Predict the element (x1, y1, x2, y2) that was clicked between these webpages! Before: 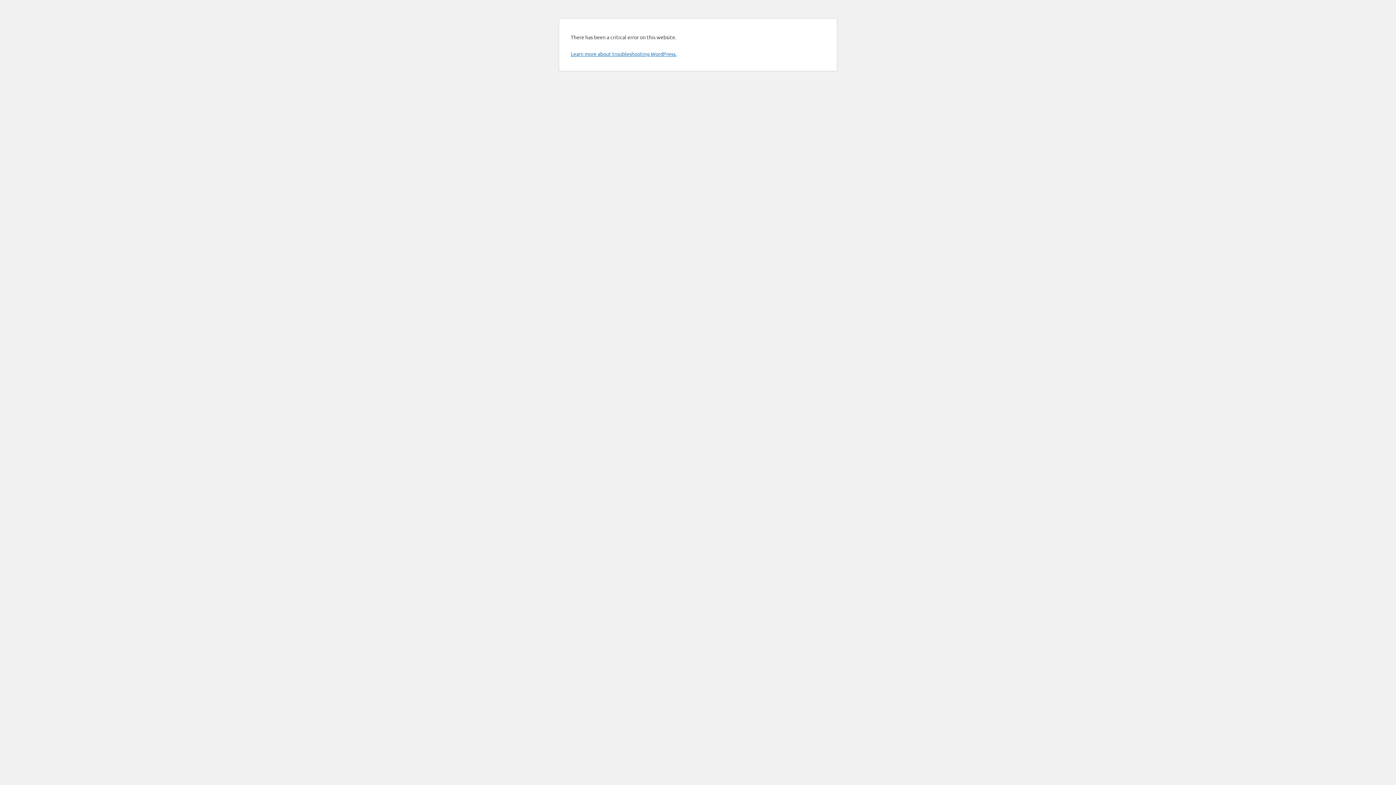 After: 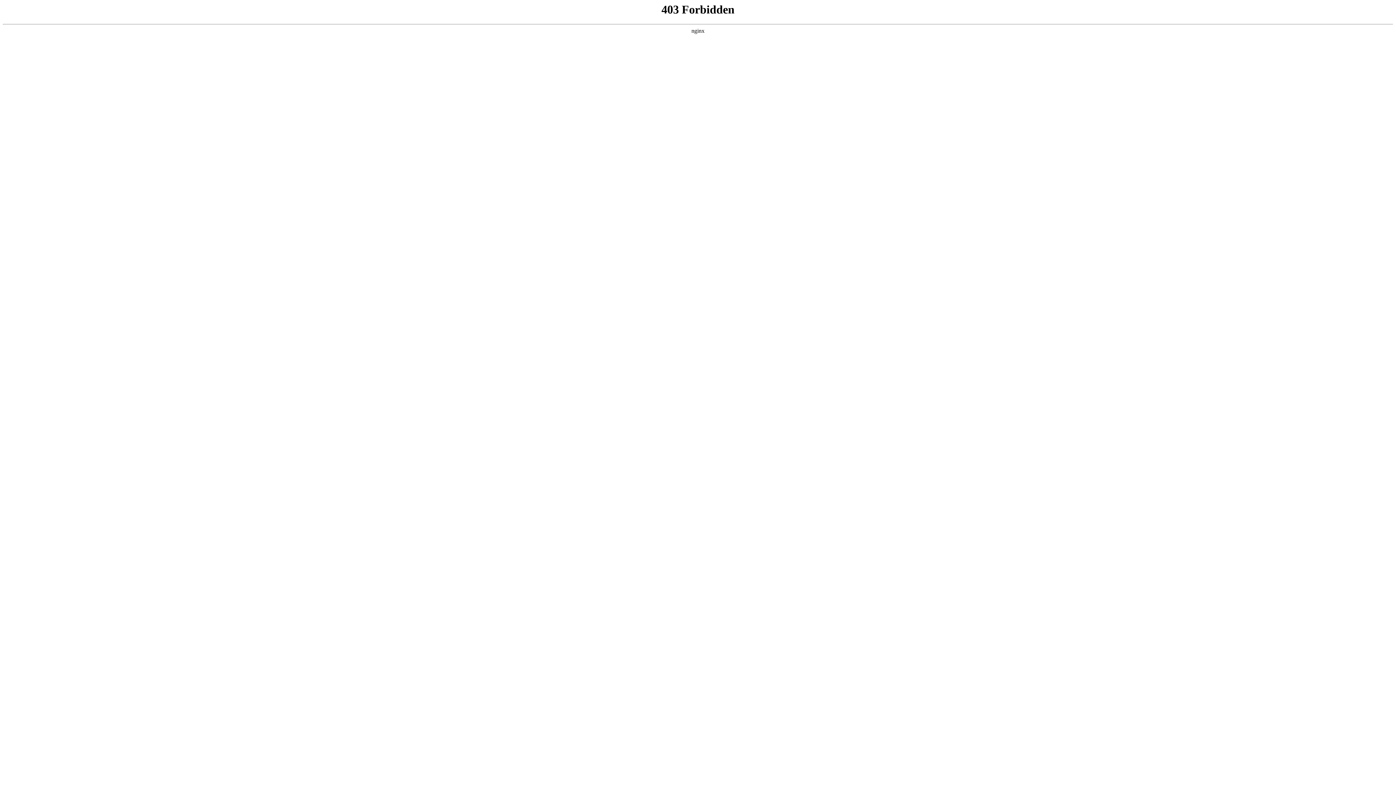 Action: label: Learn more about troubleshooting WordPress. bbox: (570, 50, 676, 57)